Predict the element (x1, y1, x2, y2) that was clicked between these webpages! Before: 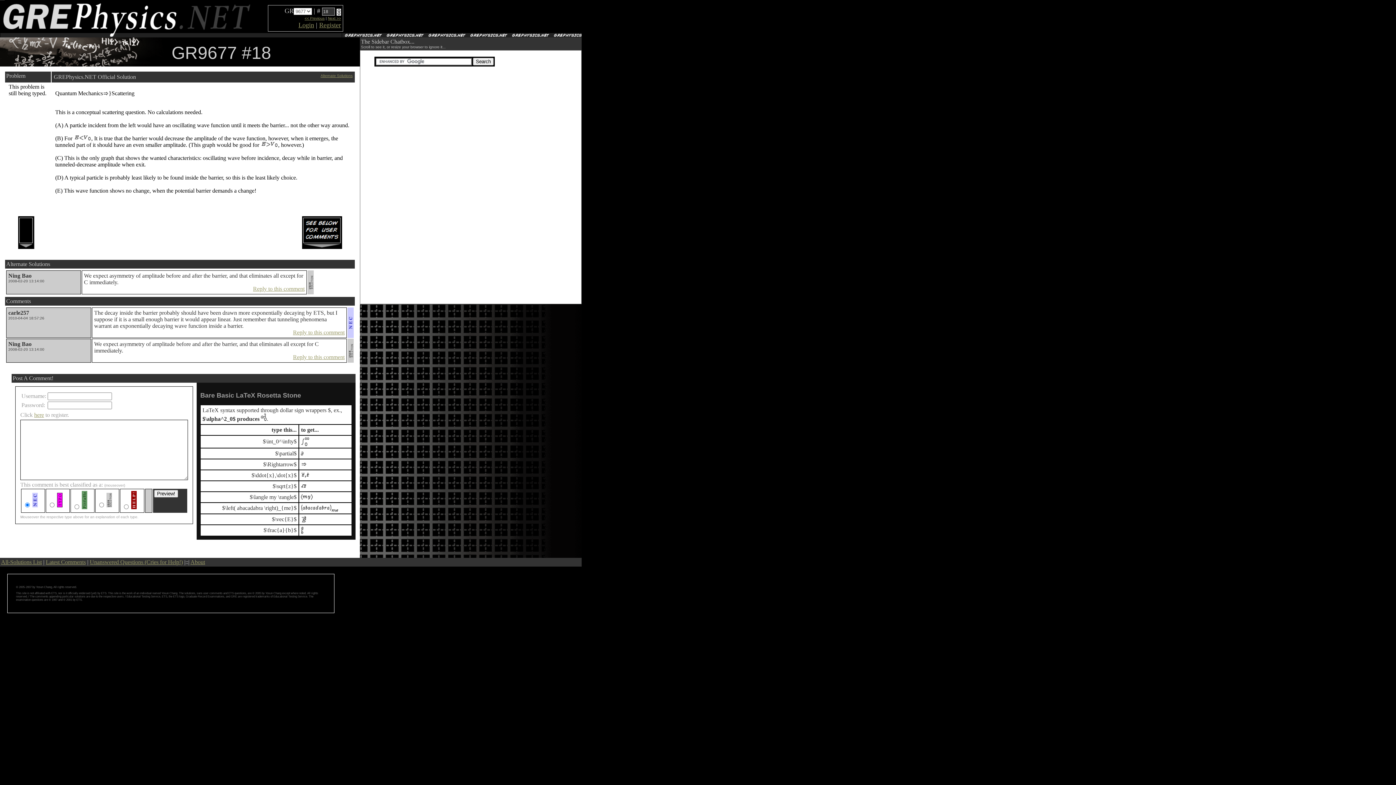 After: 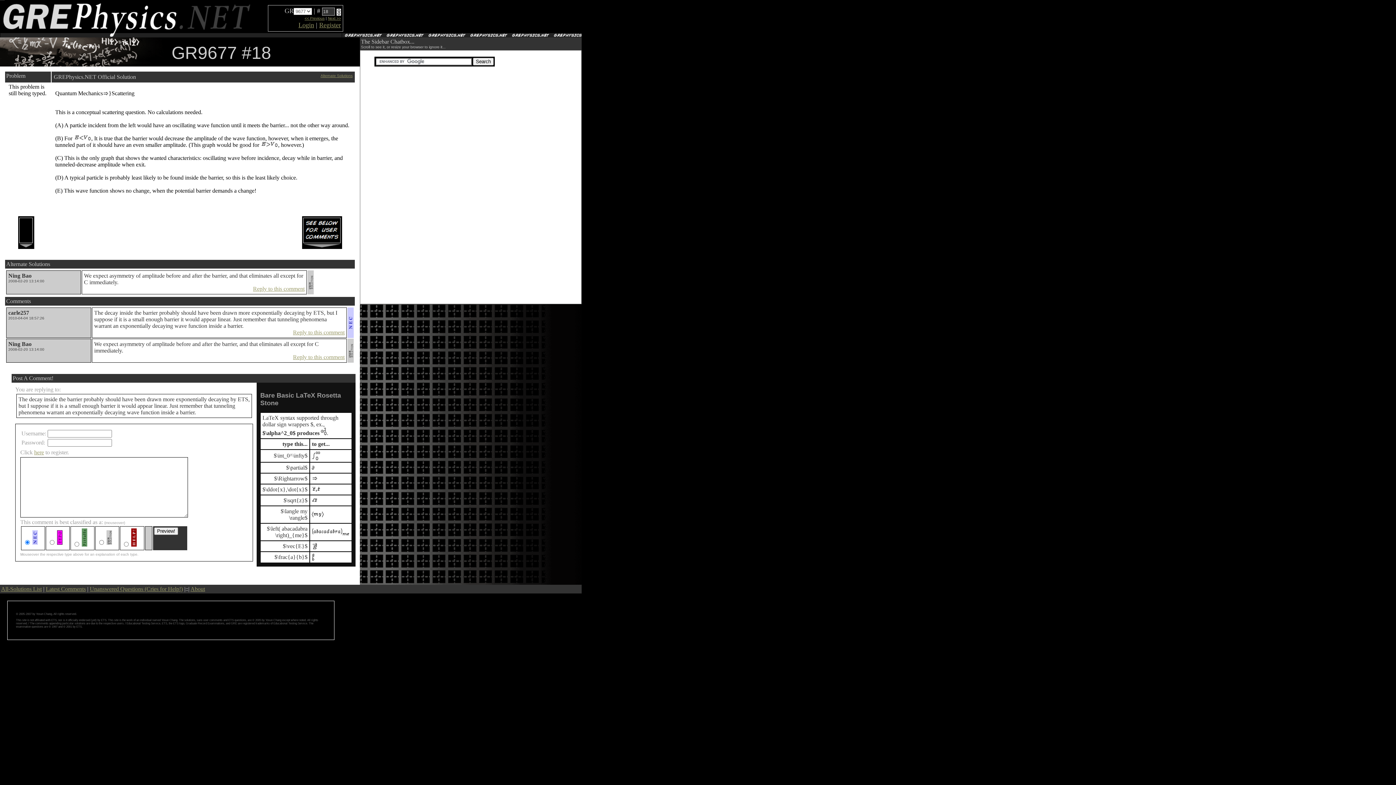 Action: bbox: (293, 329, 344, 335) label: Reply to this comment